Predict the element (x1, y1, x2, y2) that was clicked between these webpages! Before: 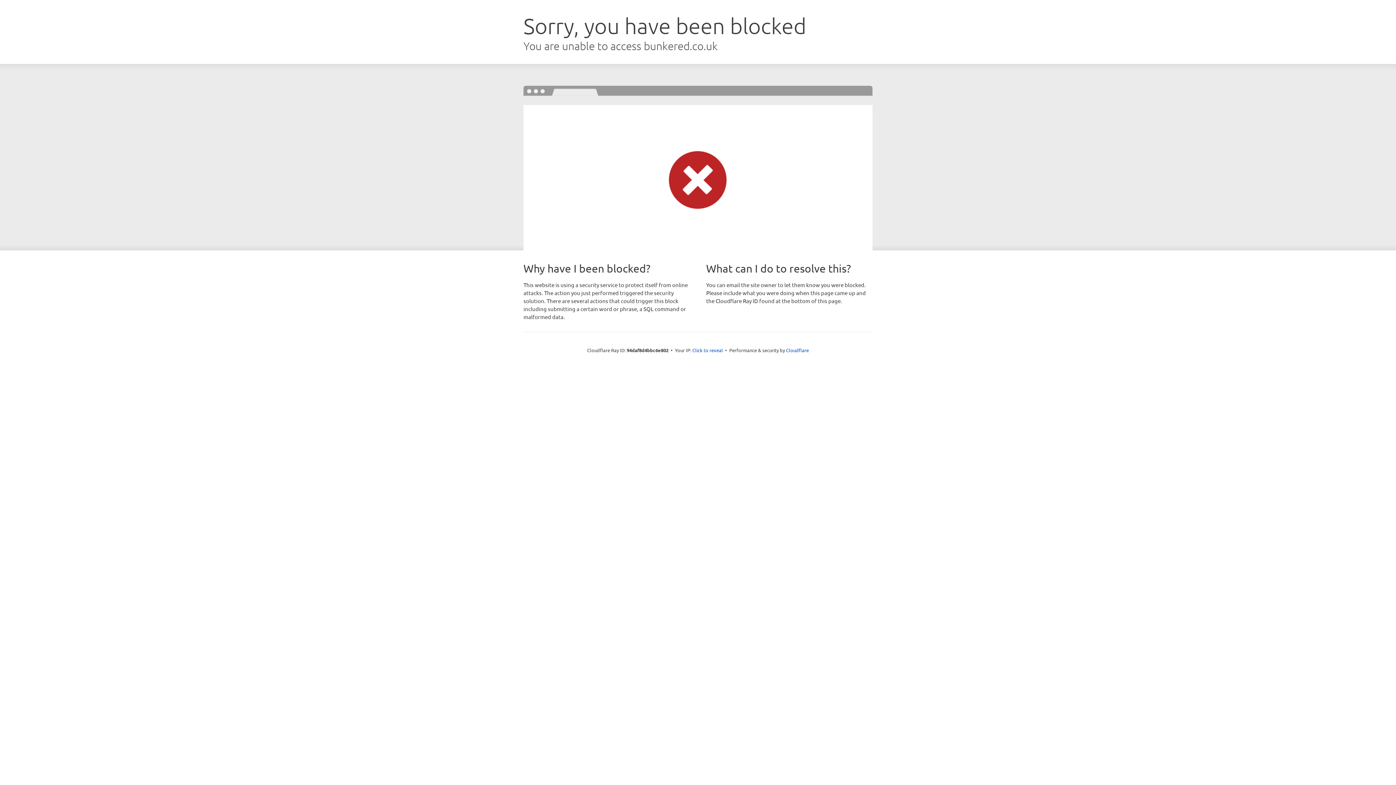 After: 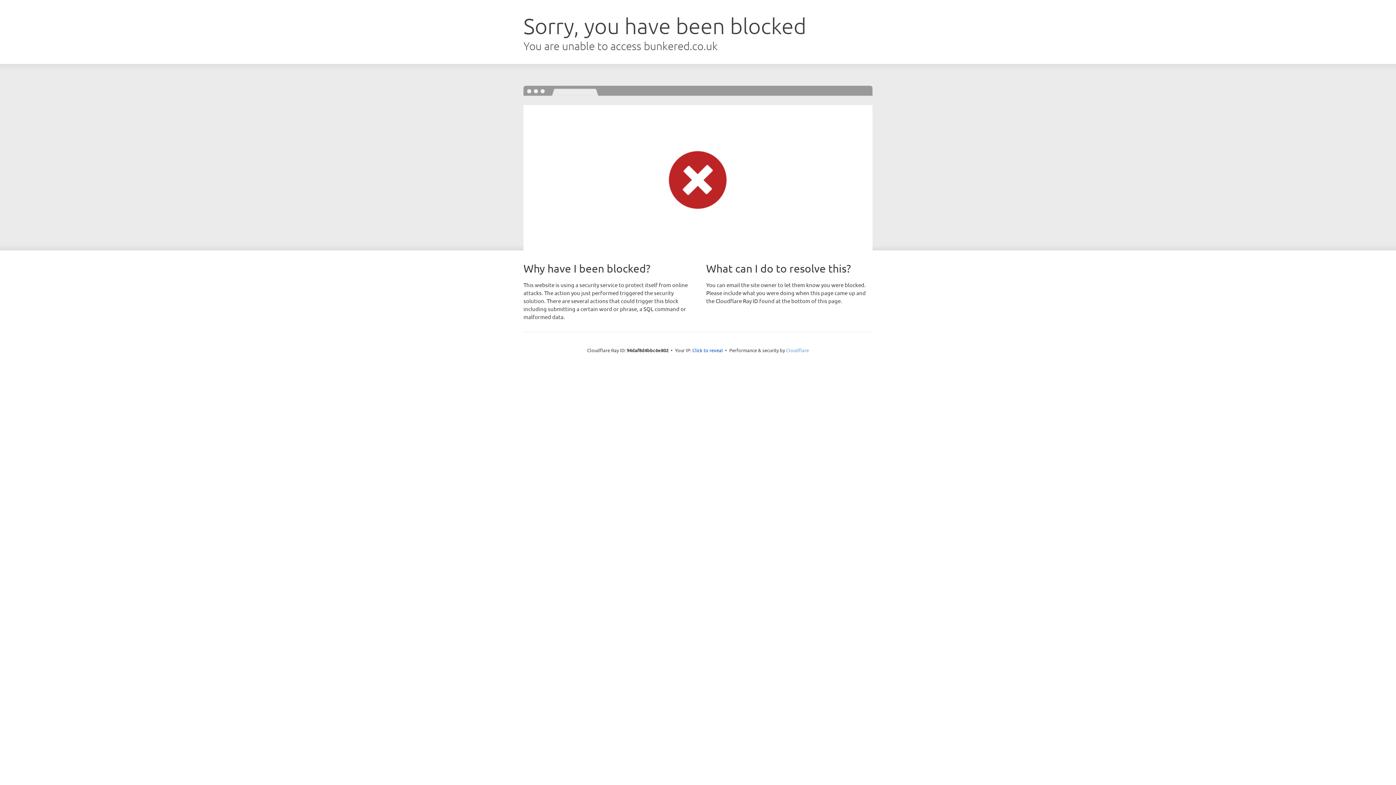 Action: bbox: (786, 347, 809, 353) label: Cloudflare